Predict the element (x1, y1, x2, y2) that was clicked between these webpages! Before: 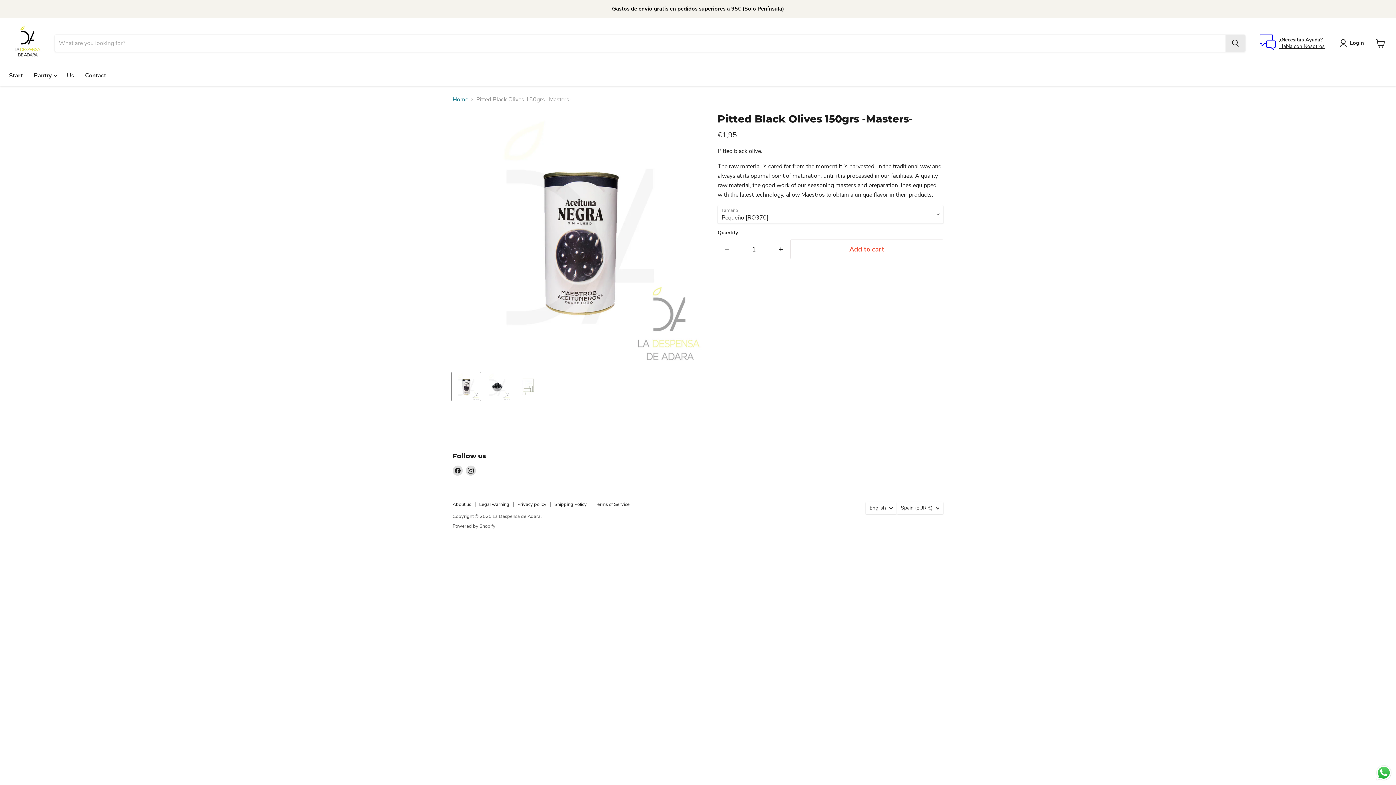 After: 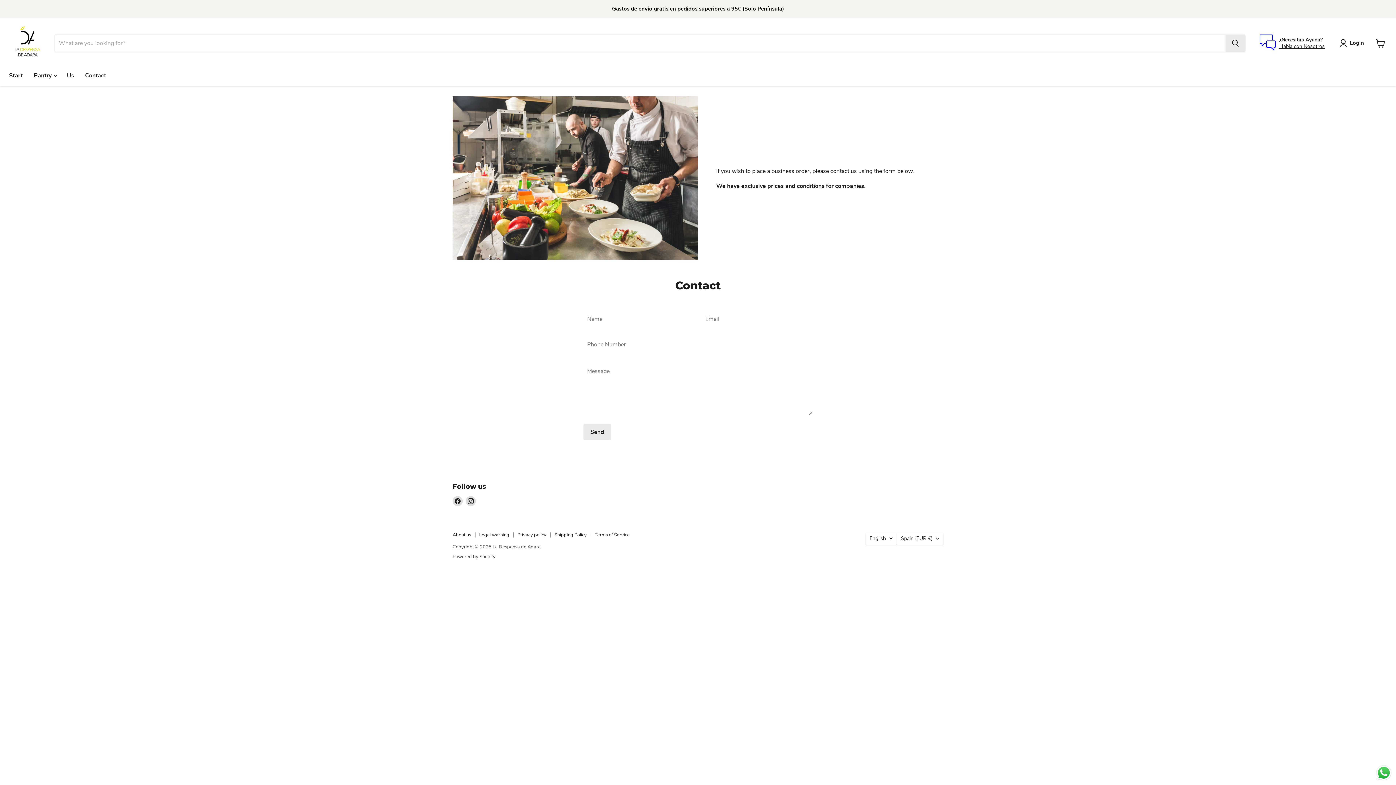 Action: bbox: (1279, 42, 1325, 49) label: Habla con Nosotros